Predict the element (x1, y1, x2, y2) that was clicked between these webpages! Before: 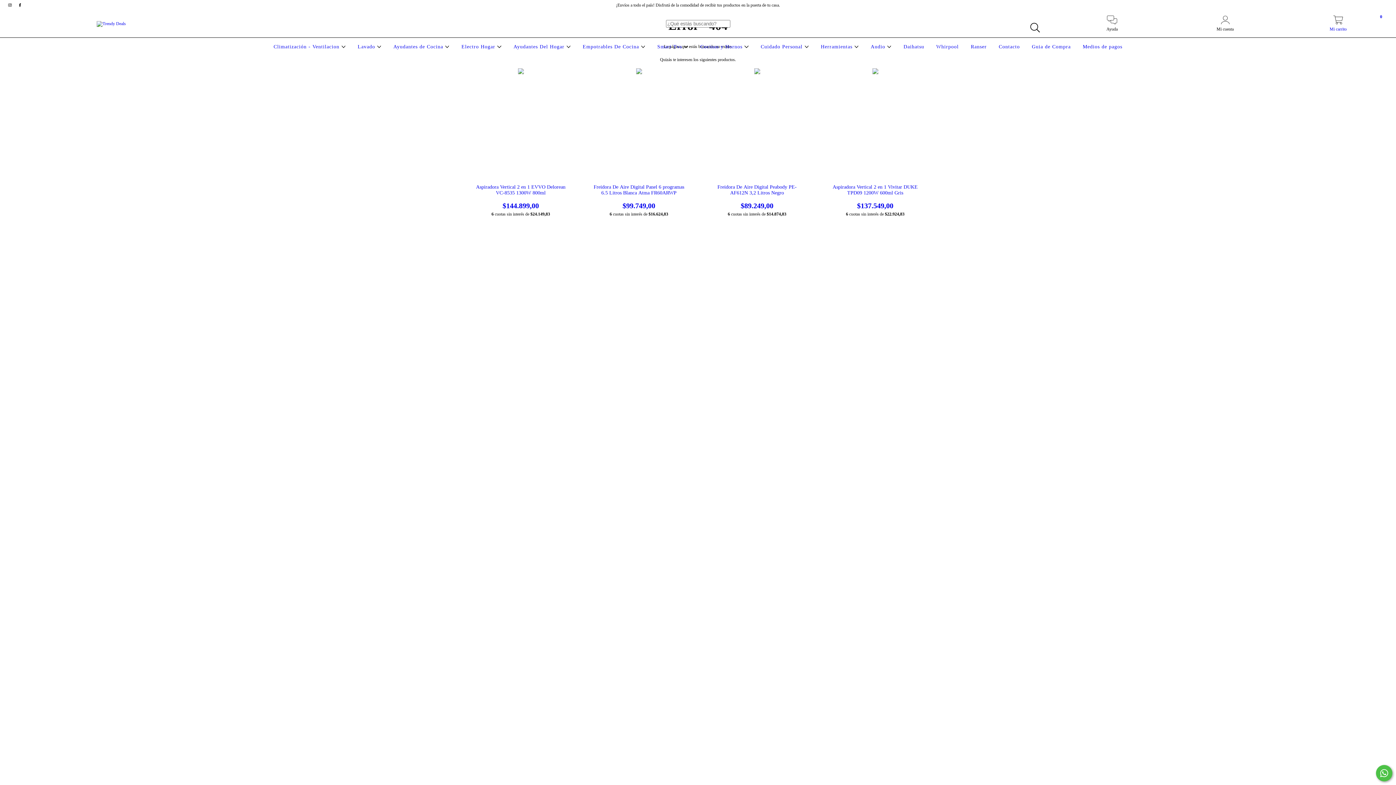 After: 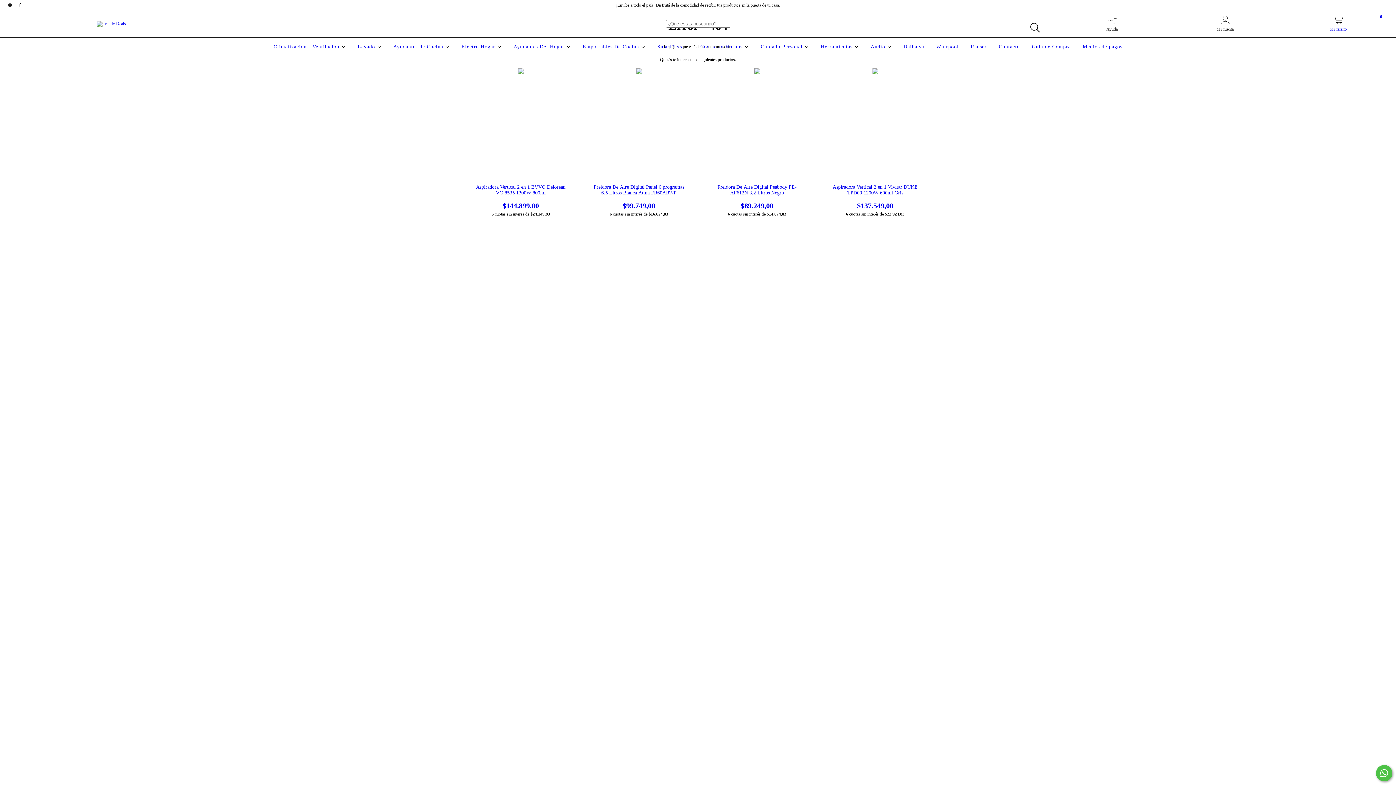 Action: label: instagram Trendy Deals bbox: (5, 2, 15, 7)